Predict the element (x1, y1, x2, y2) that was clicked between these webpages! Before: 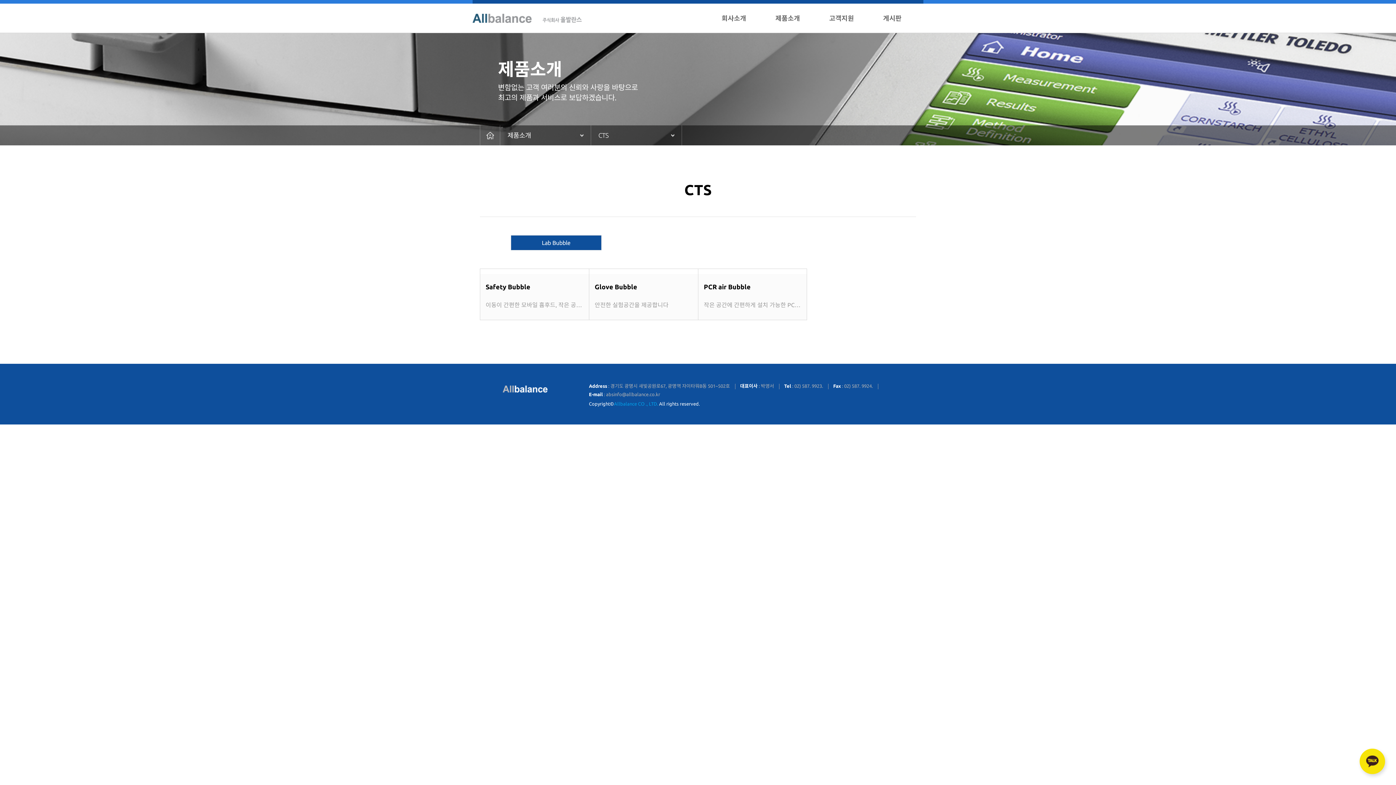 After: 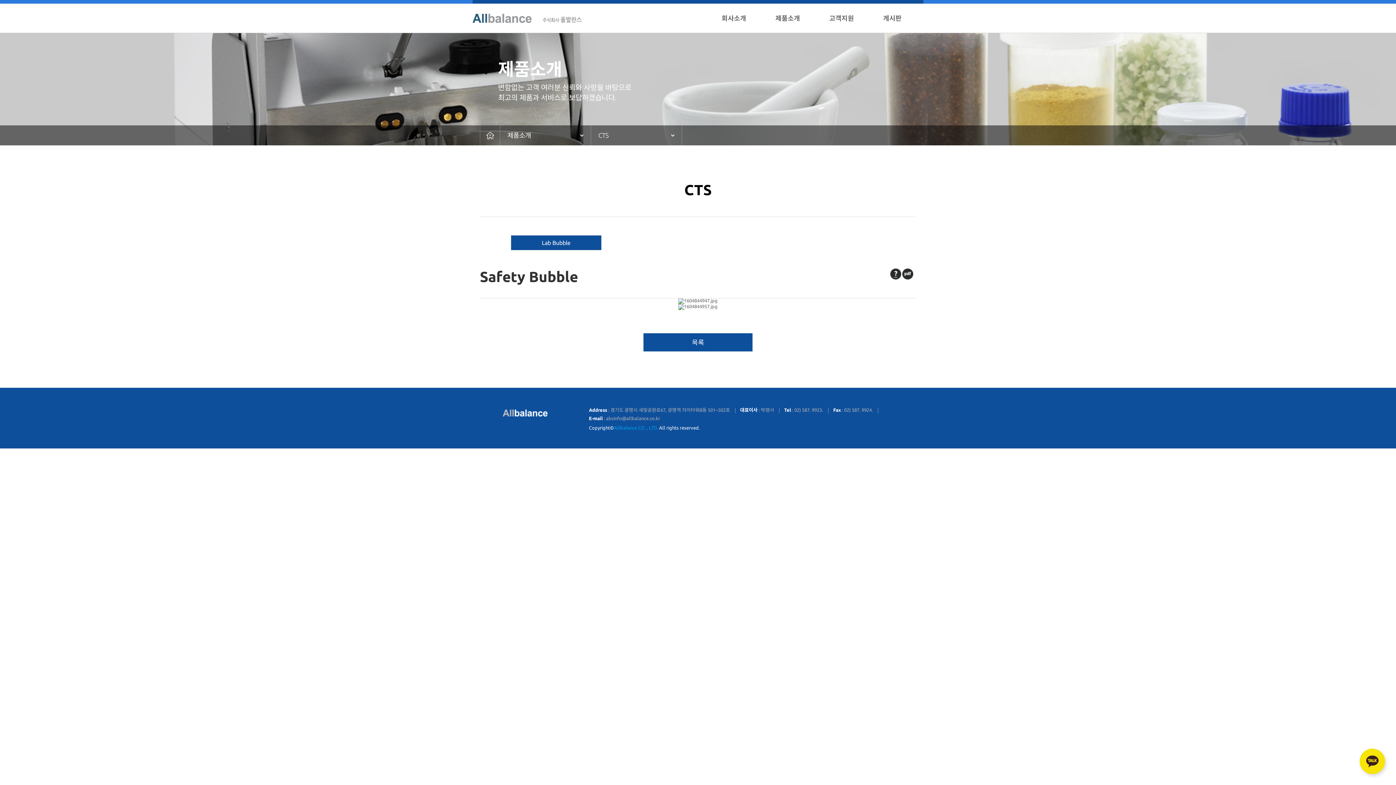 Action: label: Safety Bubble
이동이 간편한 모바일 흄후드, 작은 공간에서 효율적이고 안전하게 bbox: (480, 269, 589, 320)